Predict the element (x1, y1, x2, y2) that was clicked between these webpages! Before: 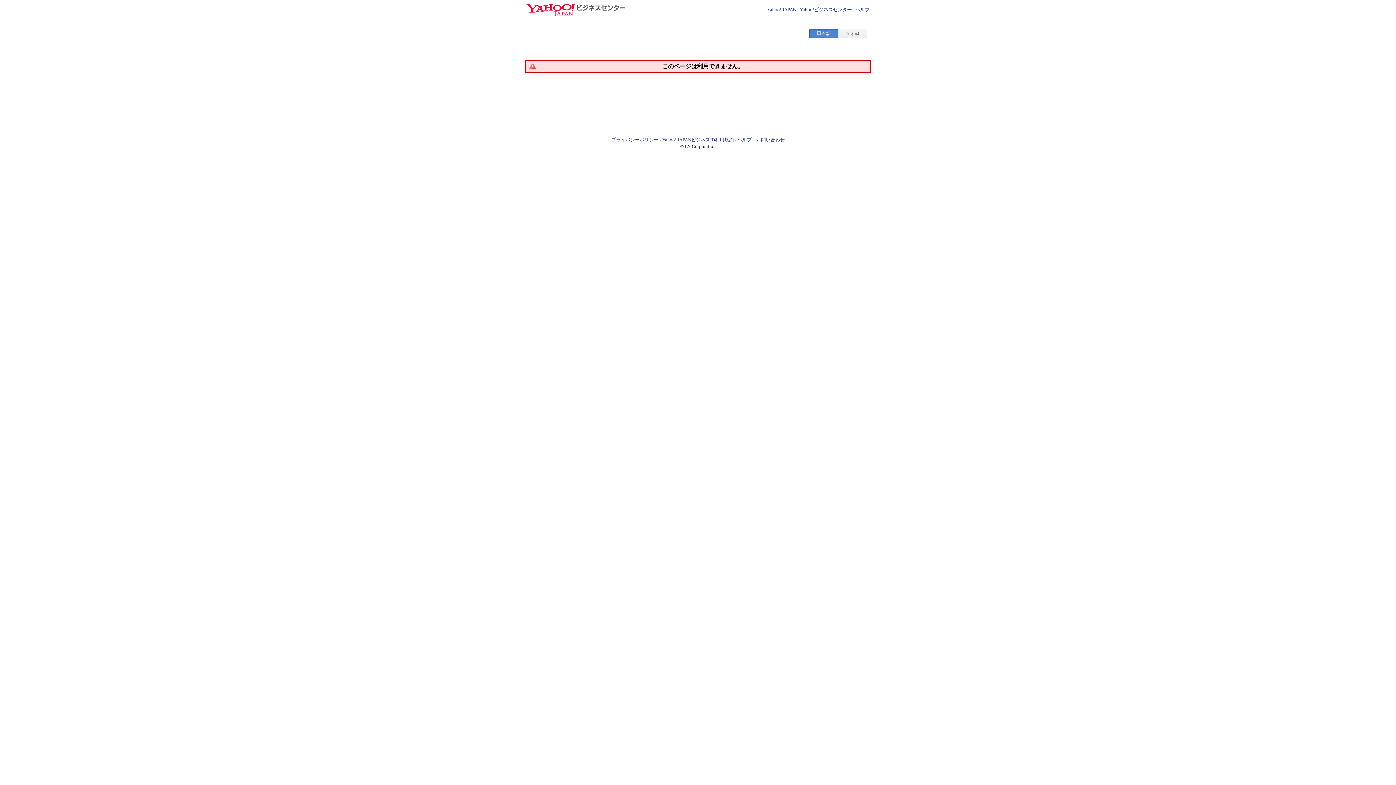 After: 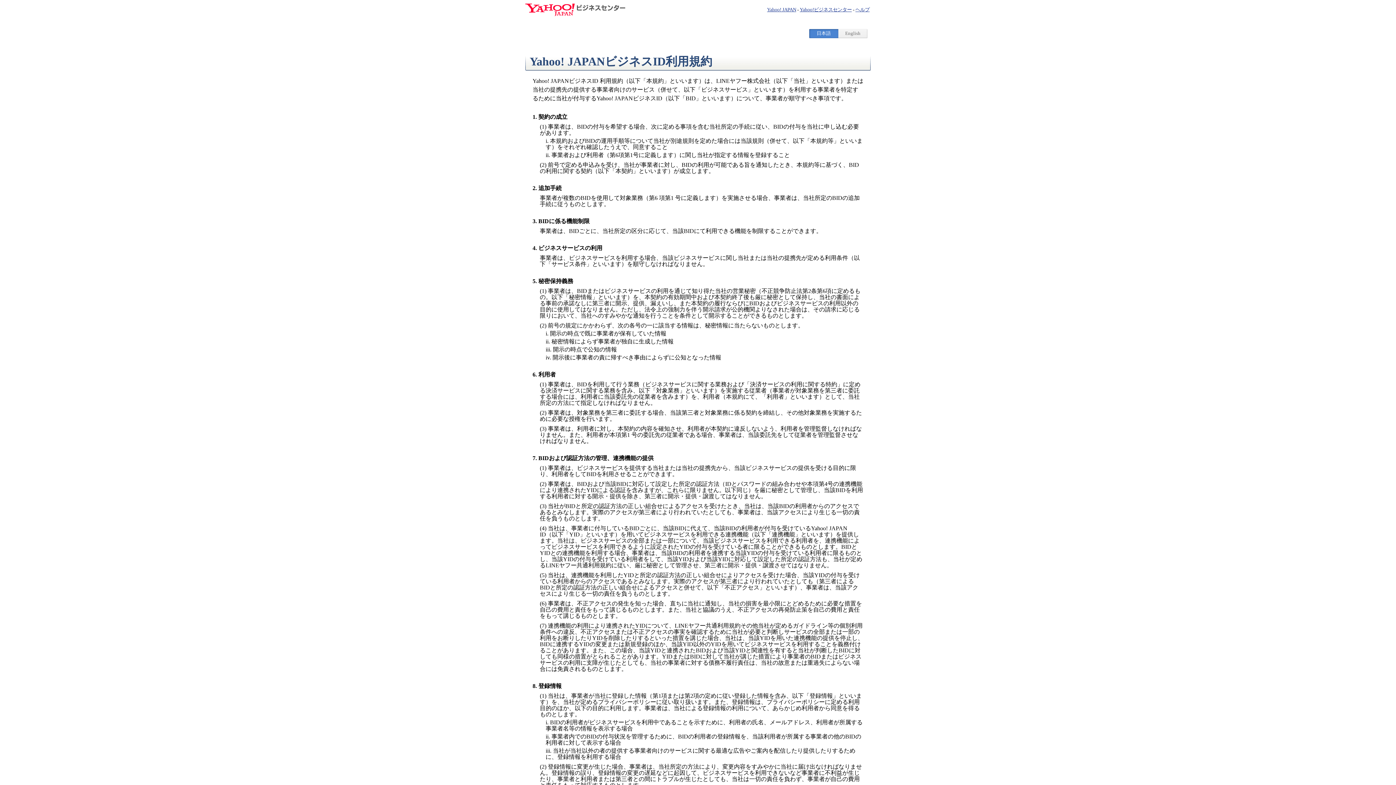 Action: label: Yahoo! JAPANビジネスID利用規約 bbox: (662, 137, 734, 142)